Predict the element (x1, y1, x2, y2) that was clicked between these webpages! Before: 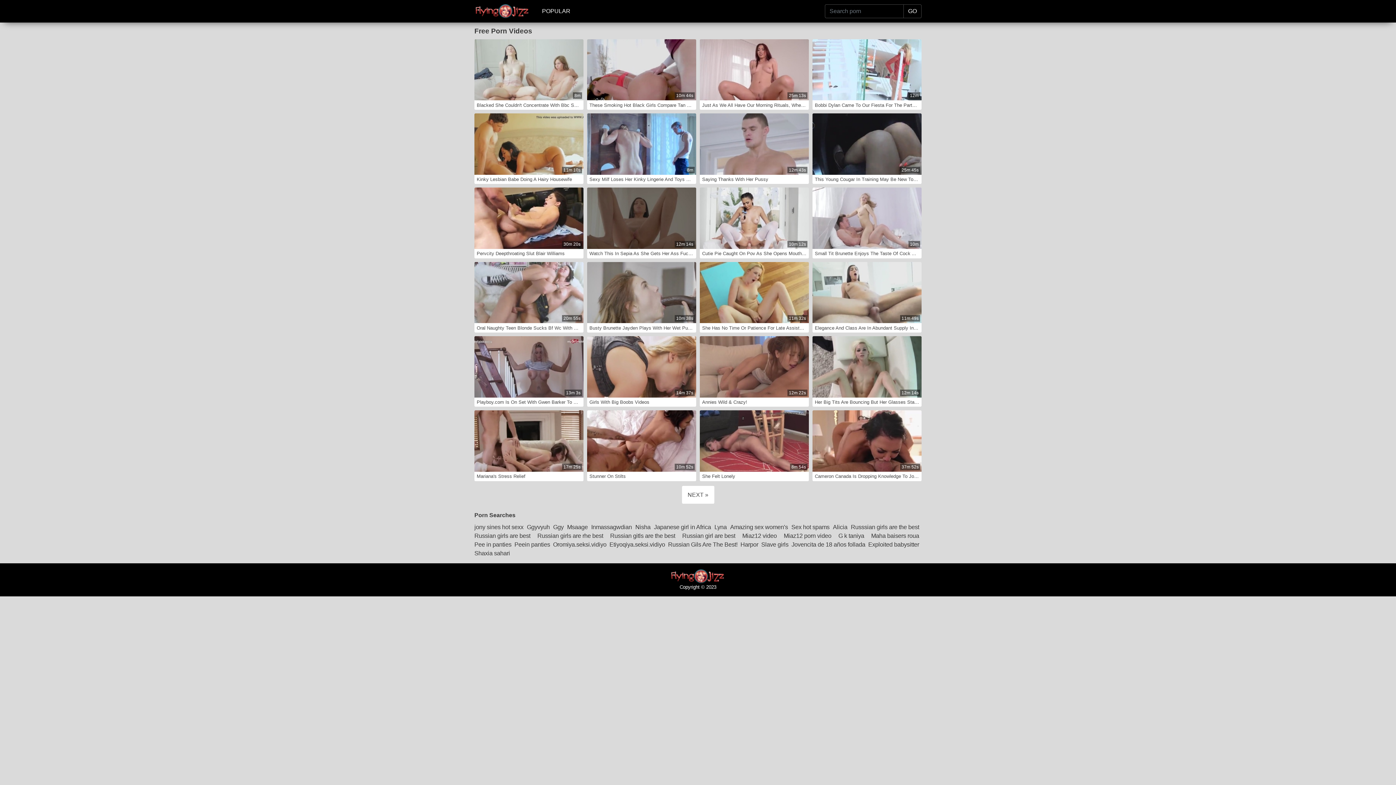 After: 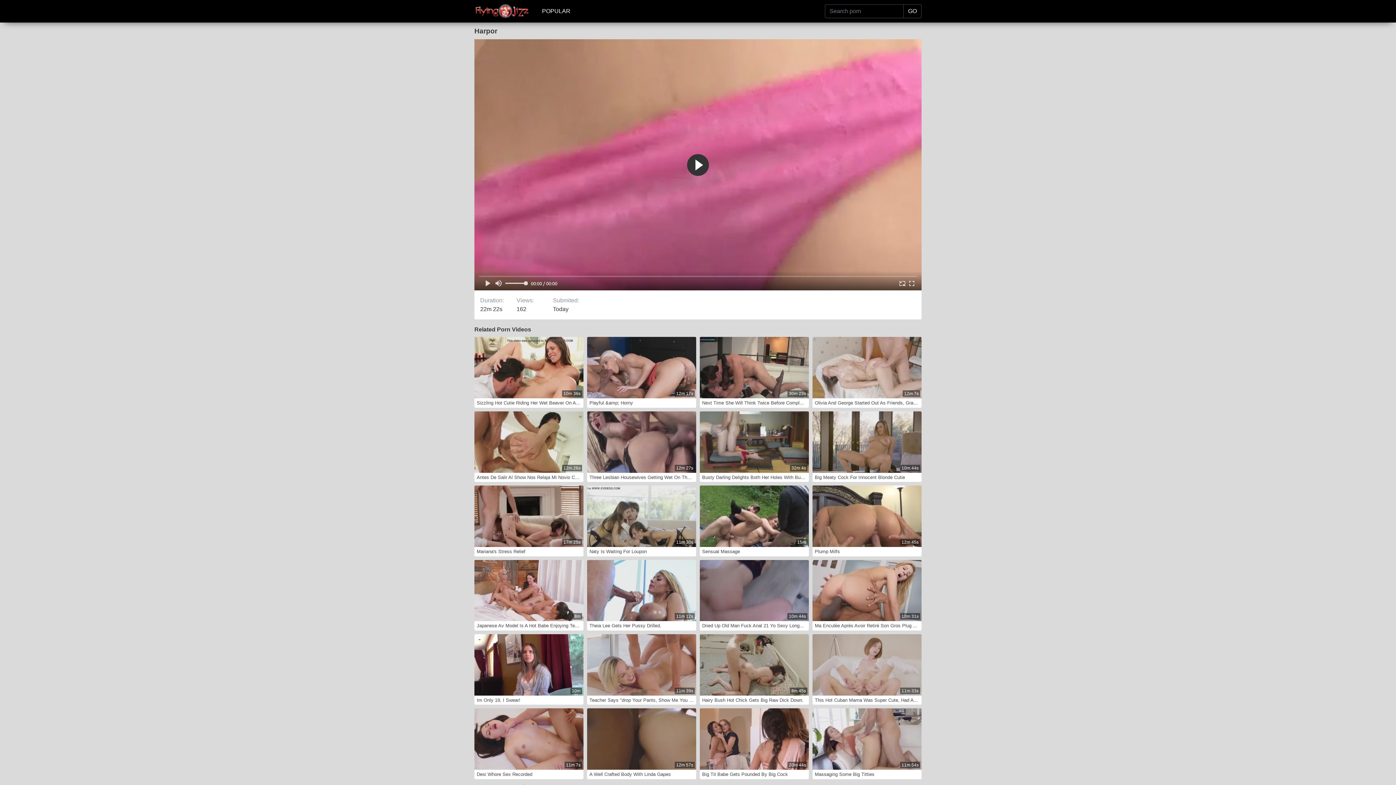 Action: label: Harpor bbox: (740, 540, 760, 548)